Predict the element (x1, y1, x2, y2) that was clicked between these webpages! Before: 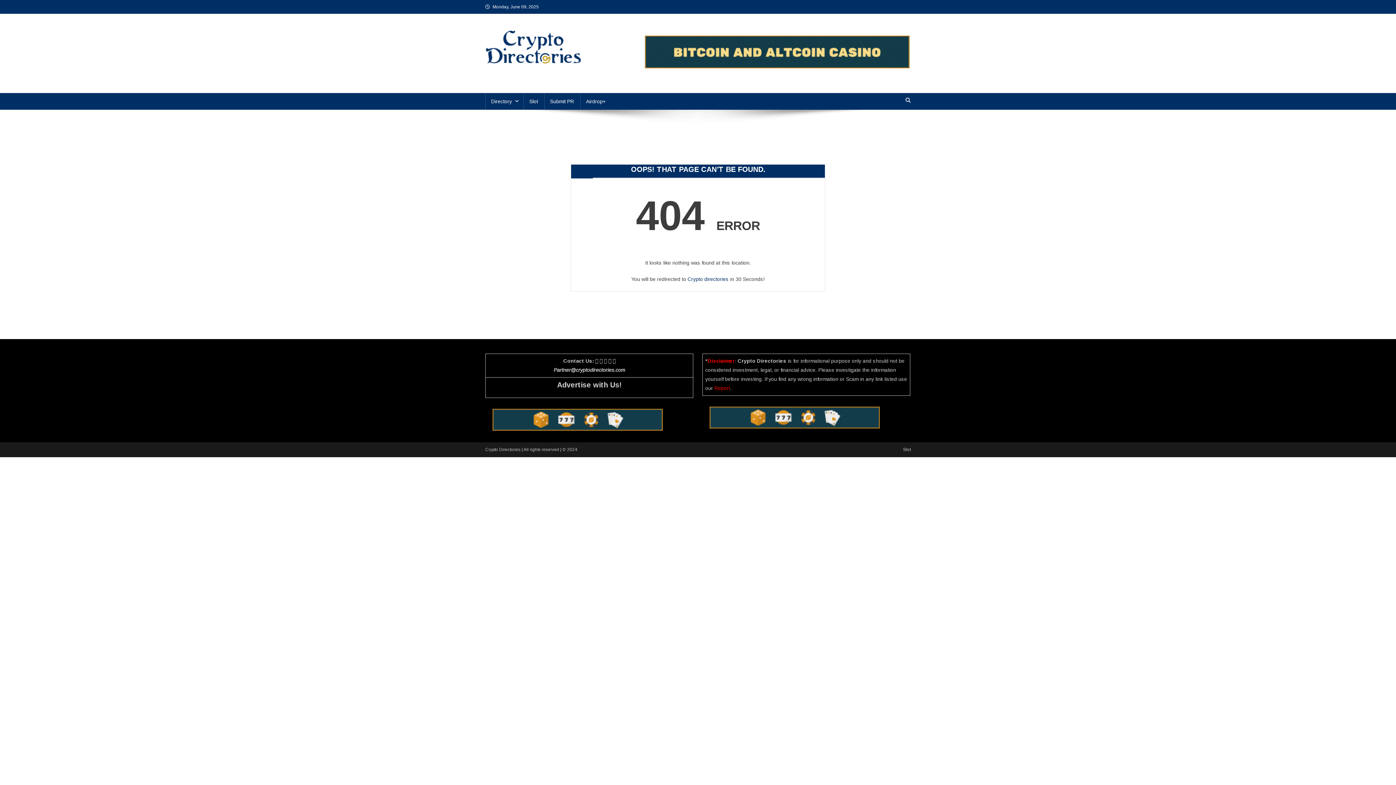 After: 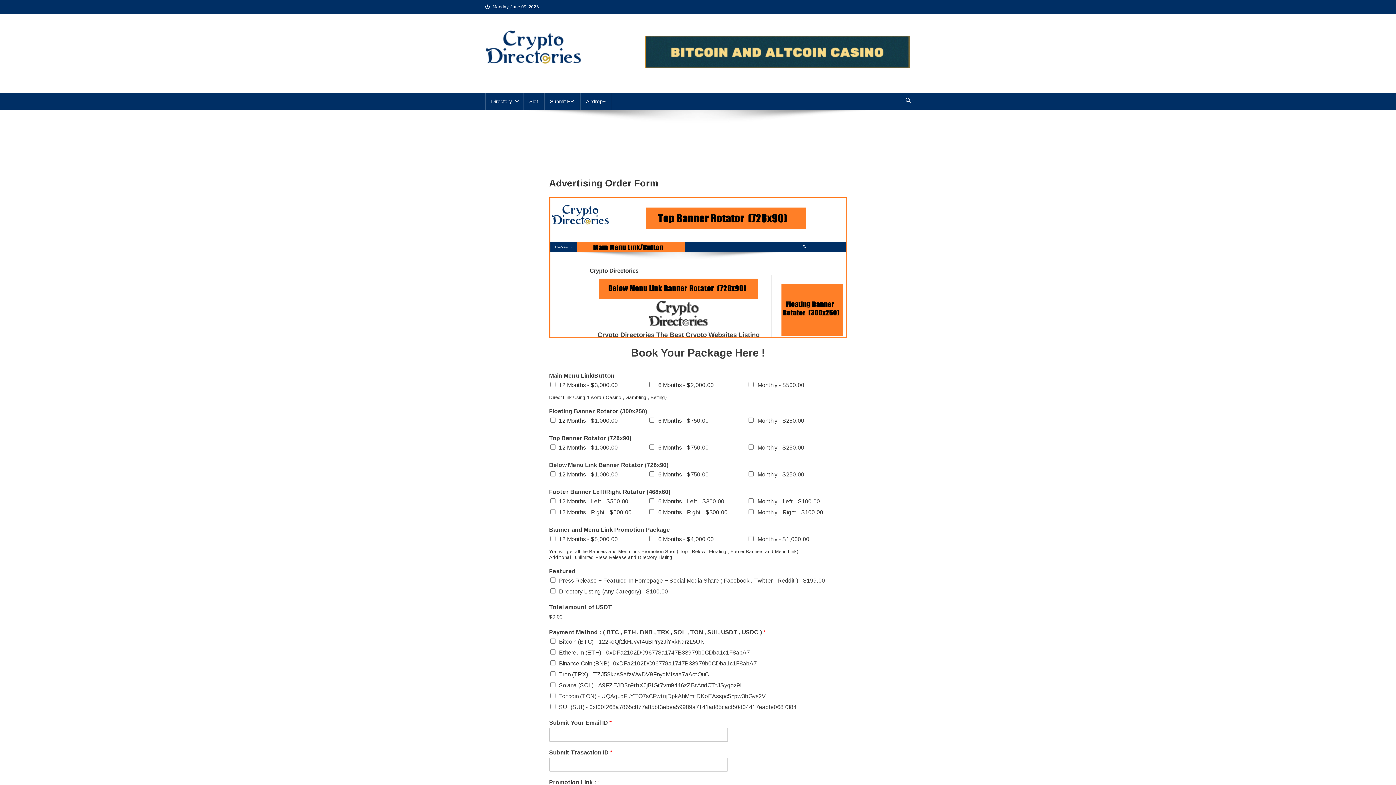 Action: bbox: (557, 381, 621, 389) label: Advertise with Us!